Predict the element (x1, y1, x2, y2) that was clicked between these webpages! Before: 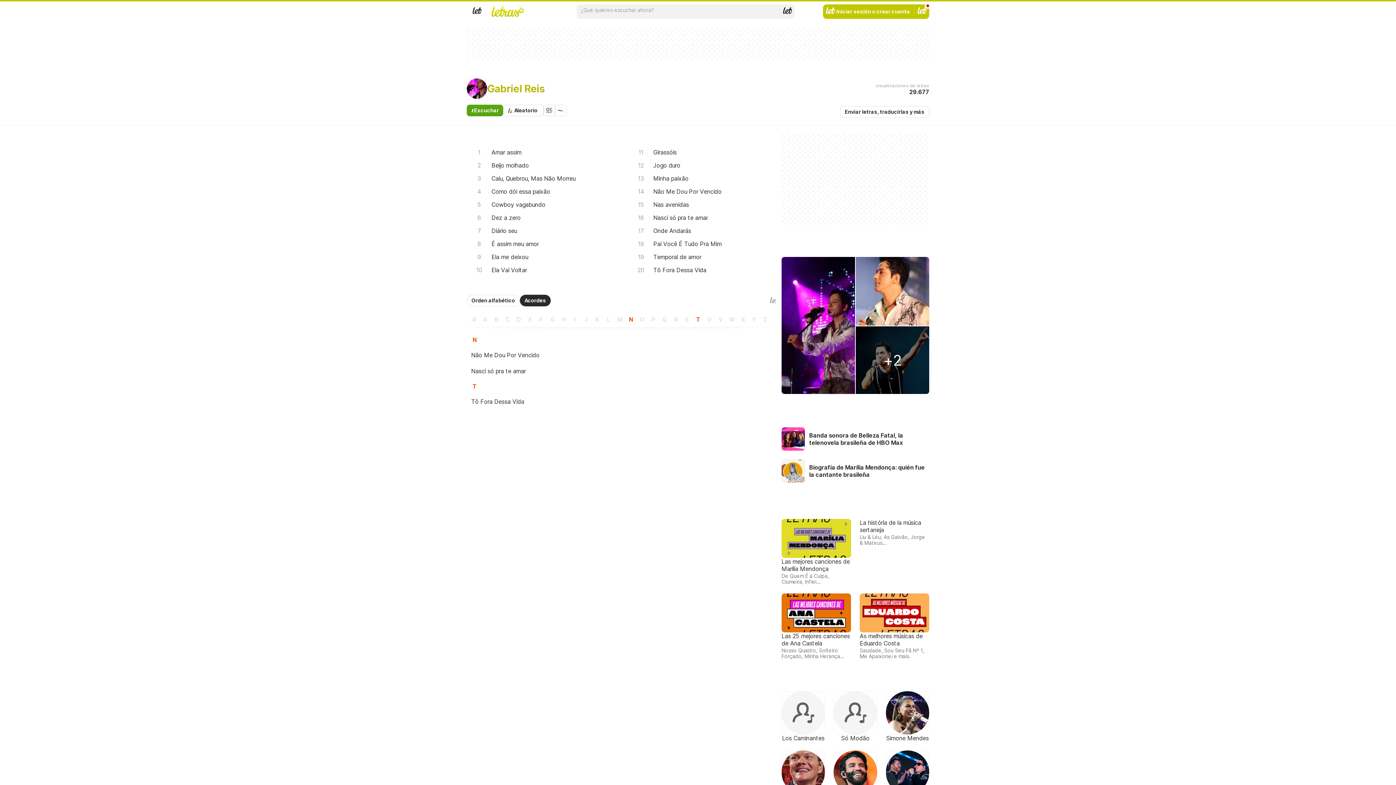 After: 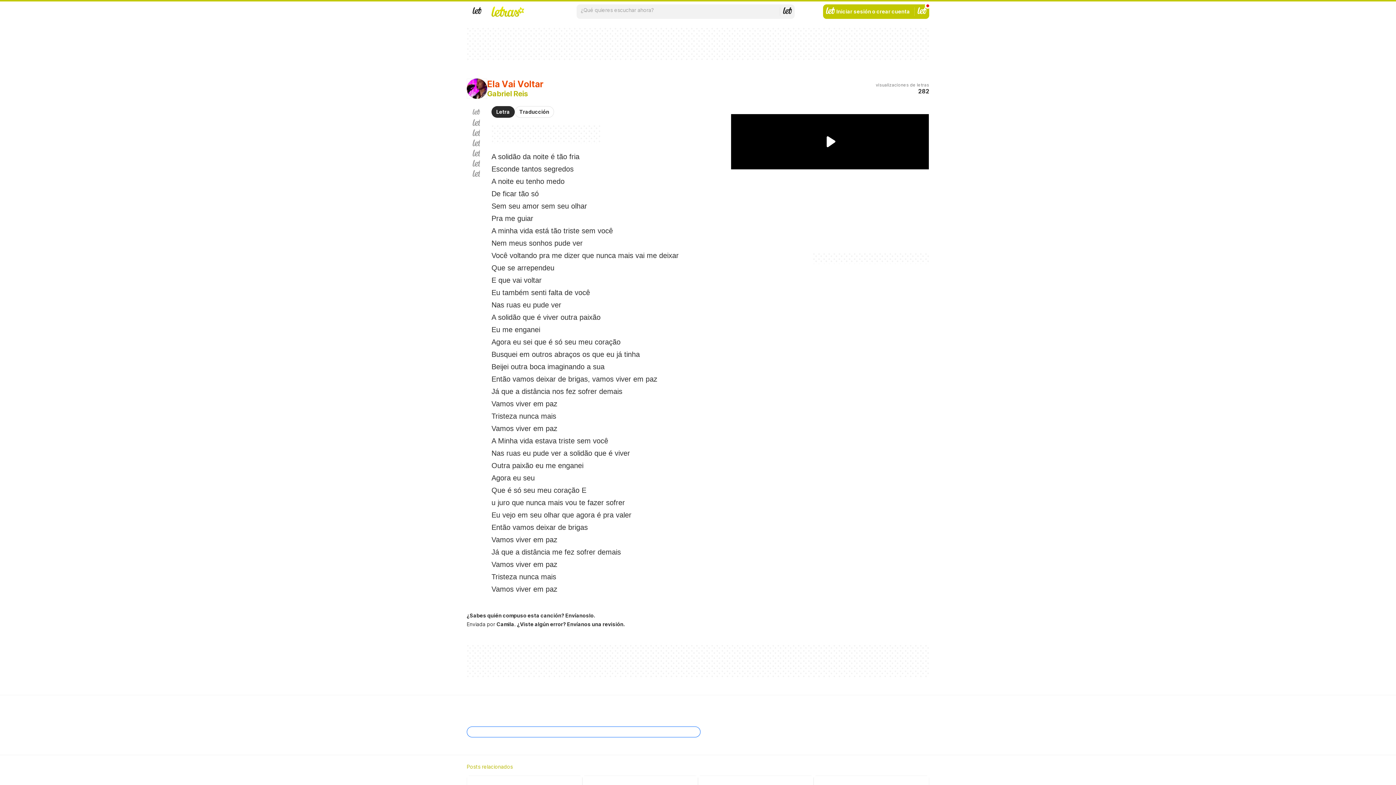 Action: bbox: (466, 263, 619, 276) label: Ela Vai Voltar